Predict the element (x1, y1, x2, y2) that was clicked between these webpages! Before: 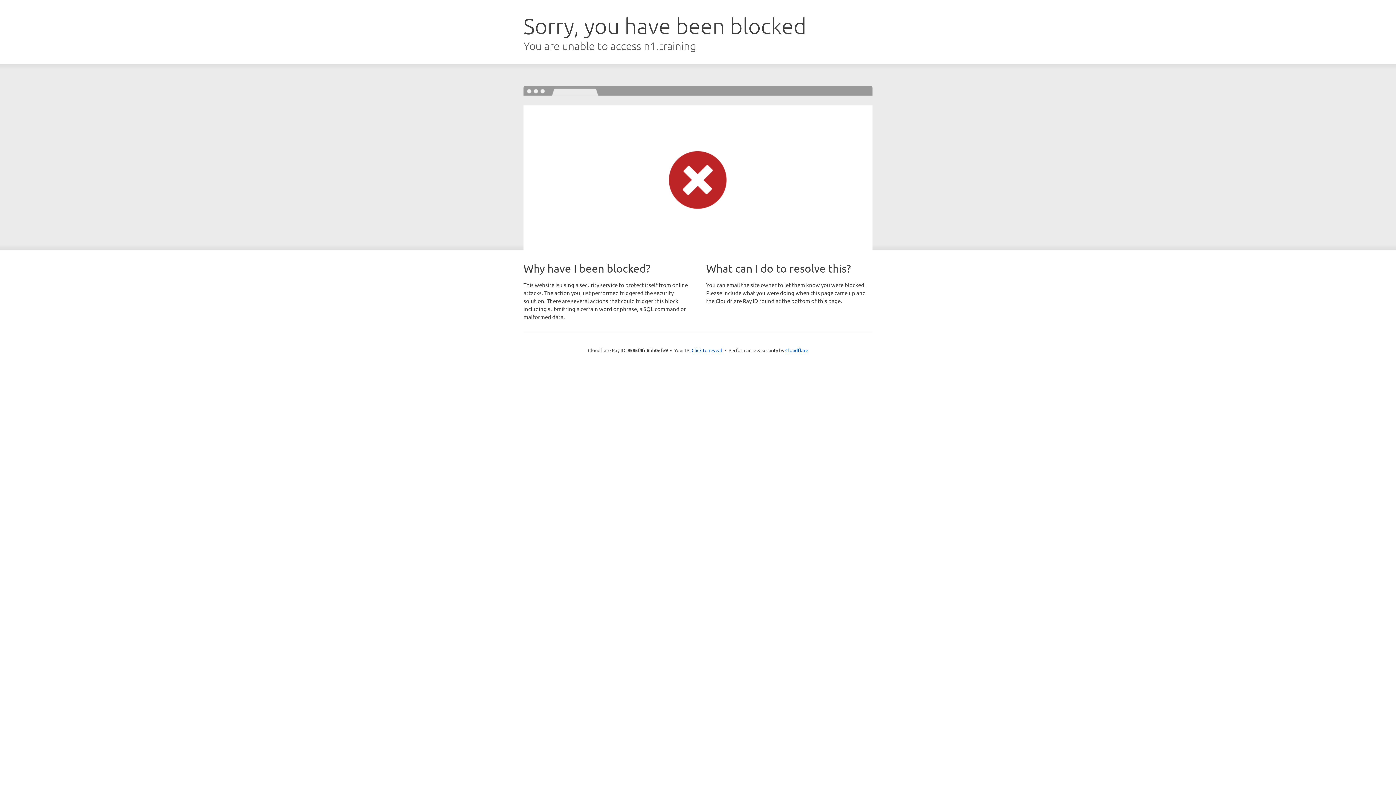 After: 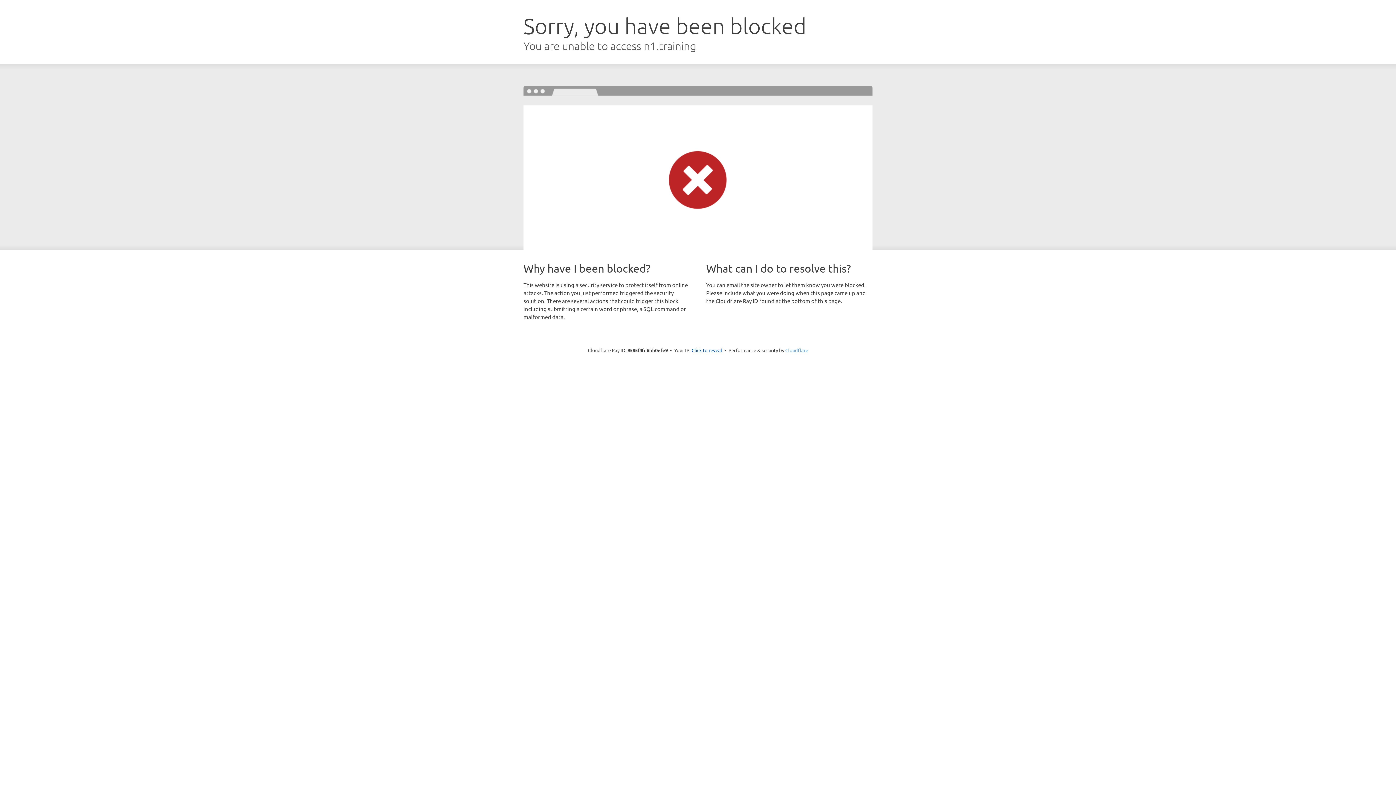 Action: bbox: (785, 347, 808, 353) label: Cloudflare